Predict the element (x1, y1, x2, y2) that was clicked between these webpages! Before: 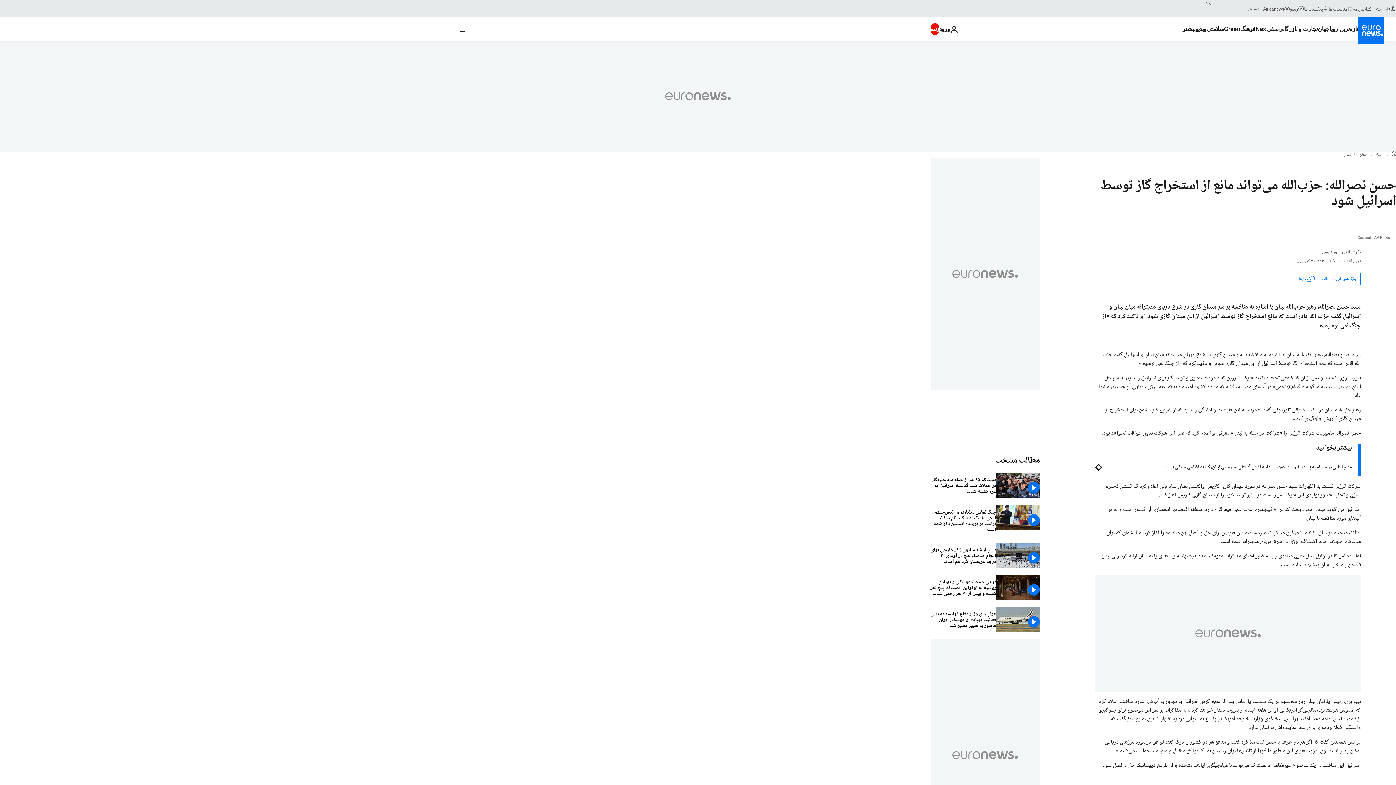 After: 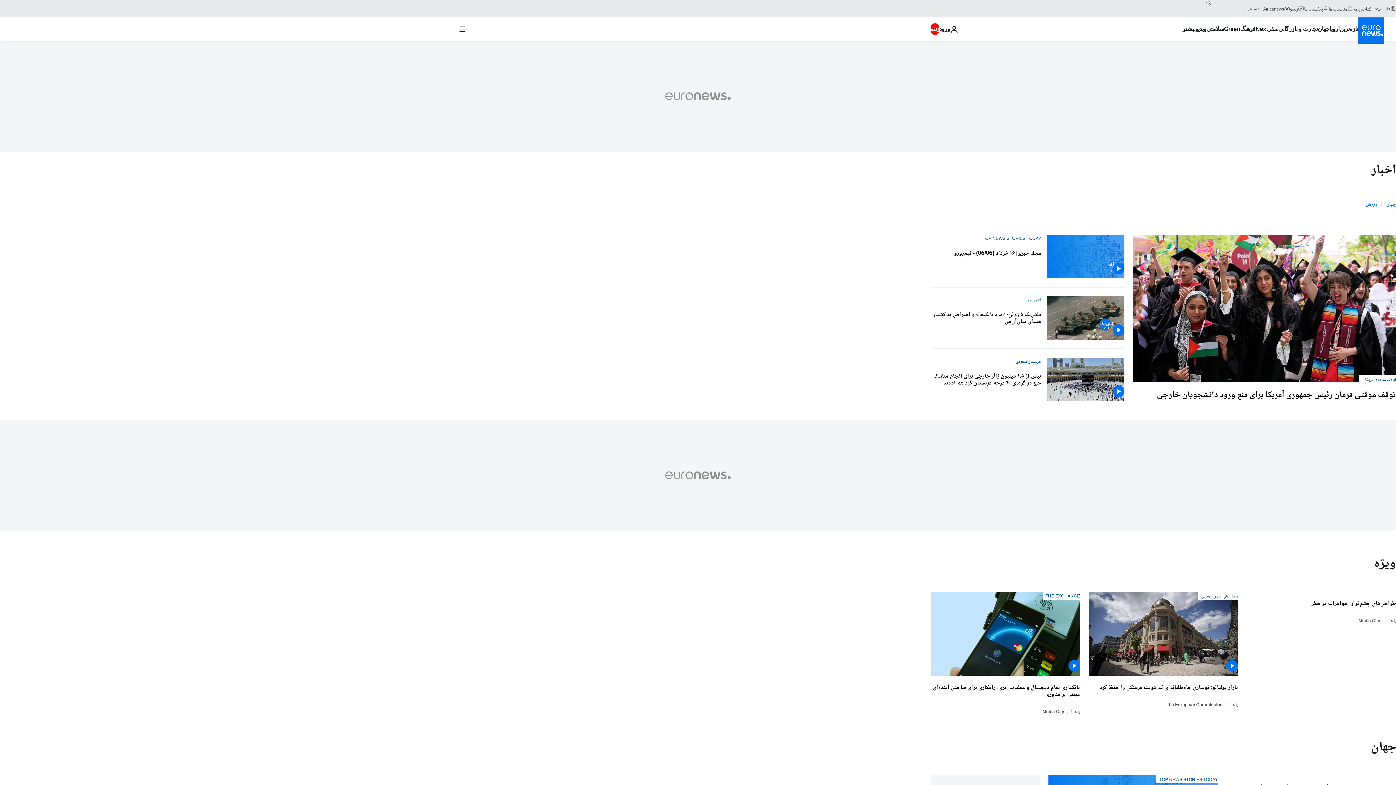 Action: label: Read more about جهان bbox: (1317, 17, 1329, 40)